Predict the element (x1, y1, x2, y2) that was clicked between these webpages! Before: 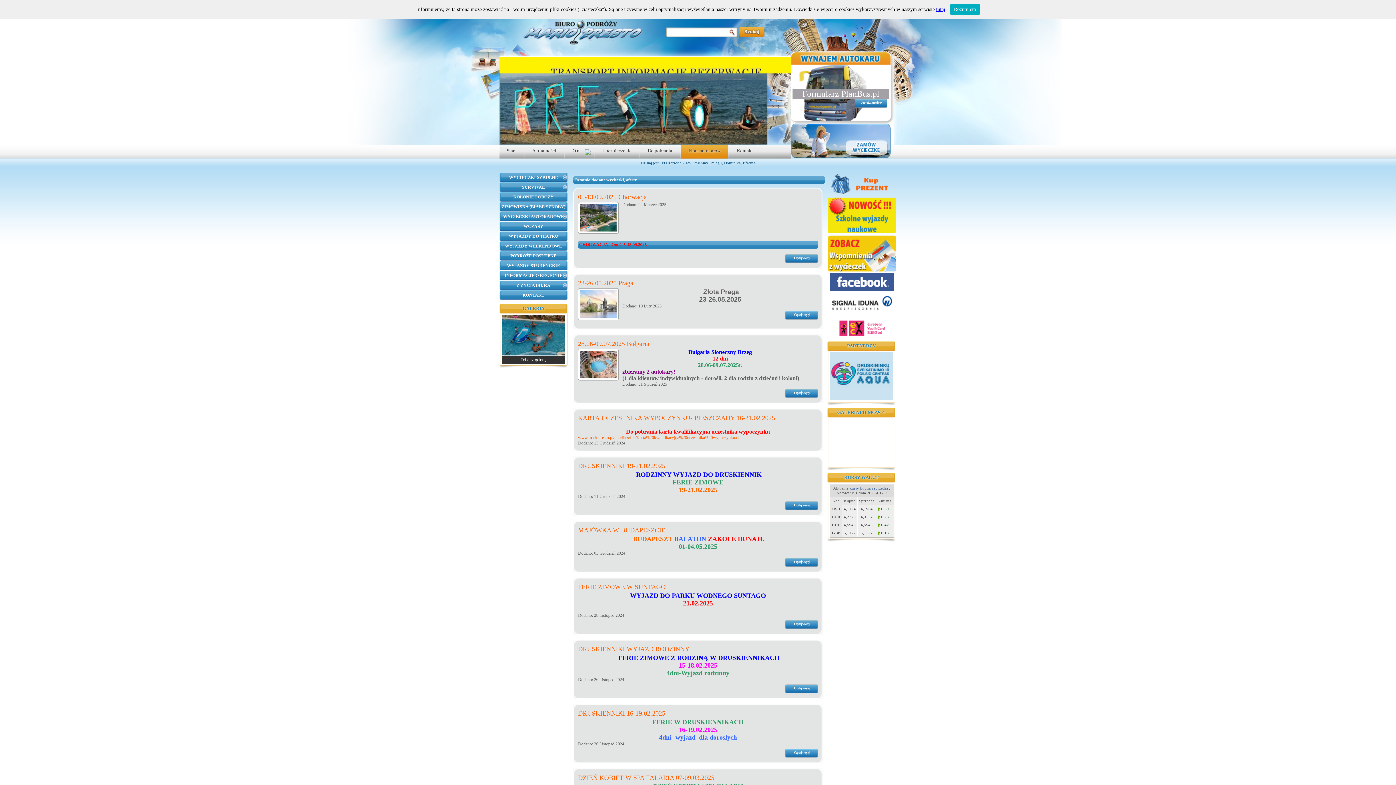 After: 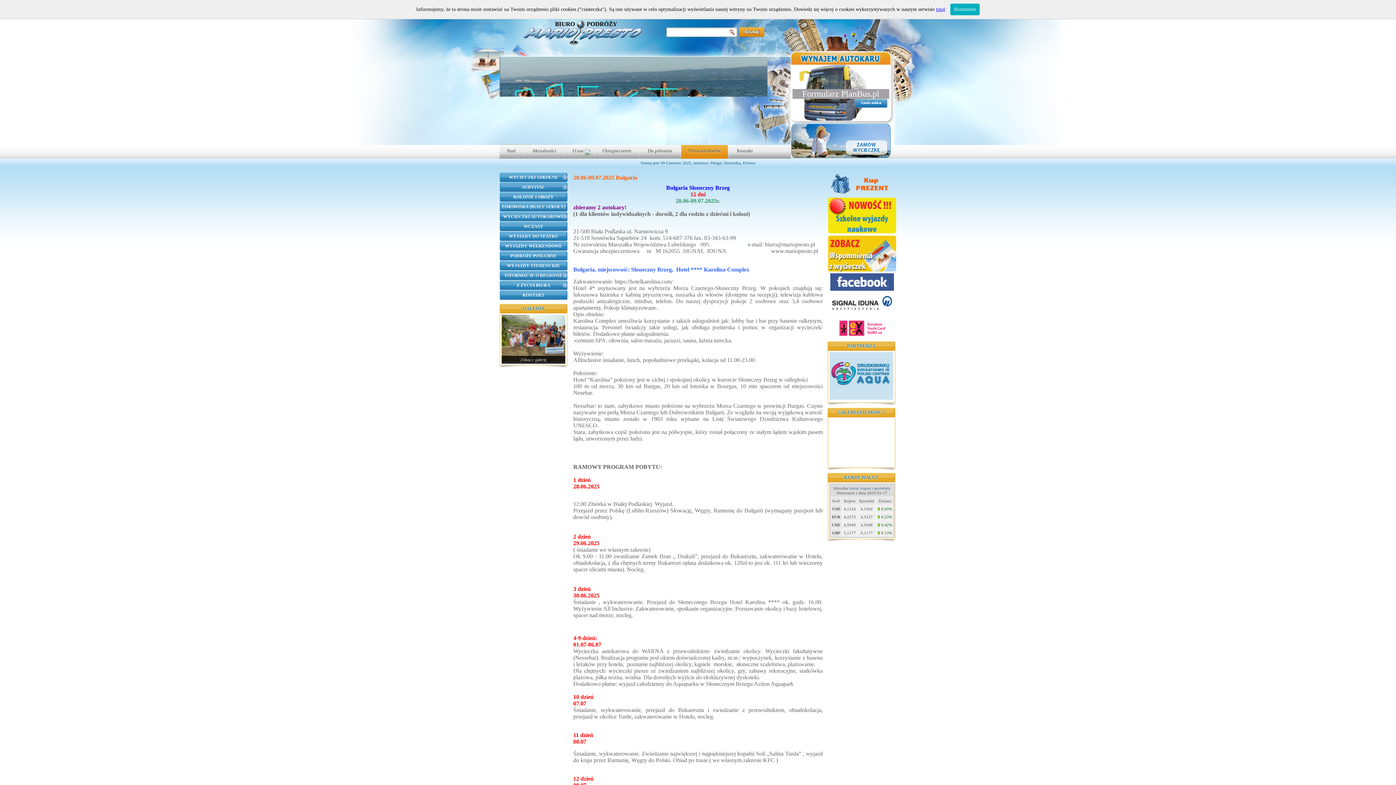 Action: label: Czytaj więcej bbox: (785, 390, 818, 394)